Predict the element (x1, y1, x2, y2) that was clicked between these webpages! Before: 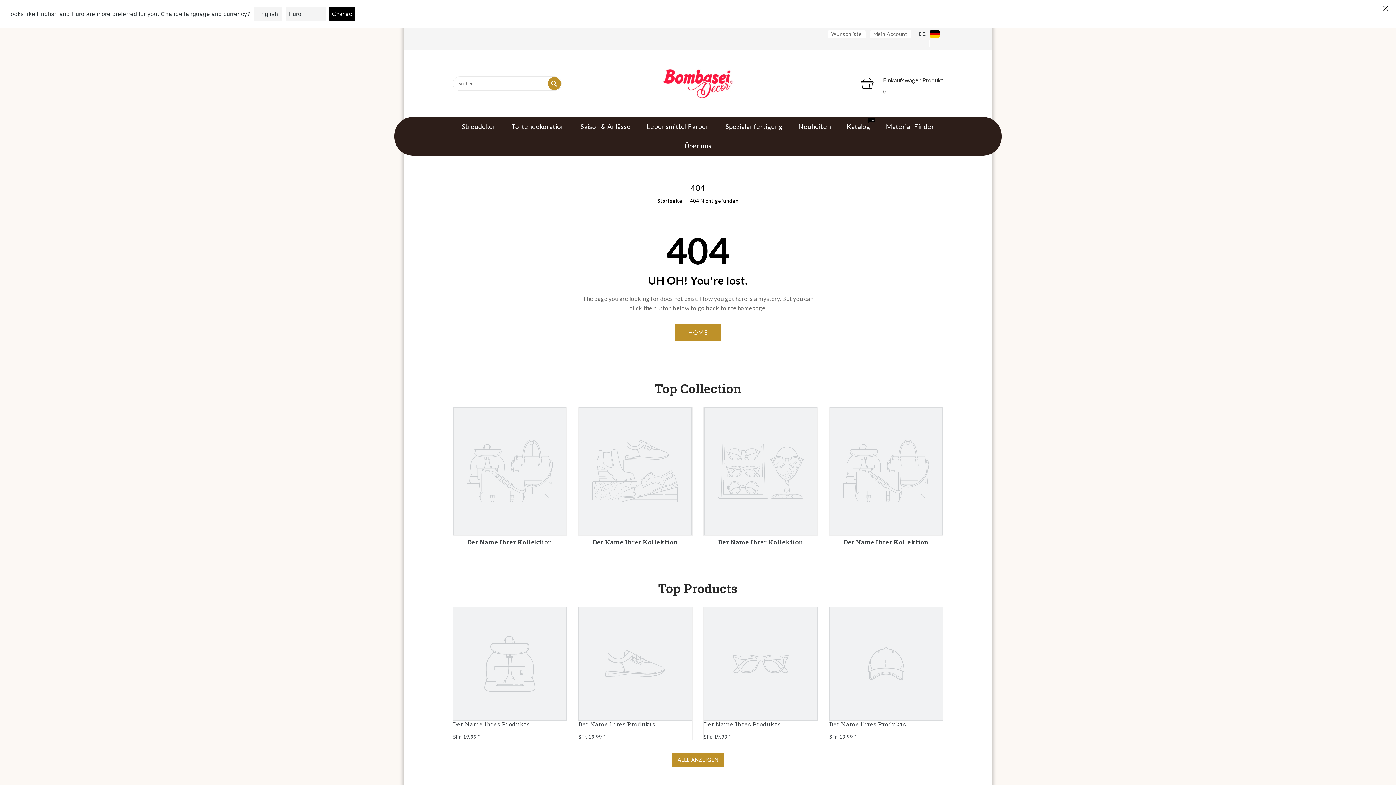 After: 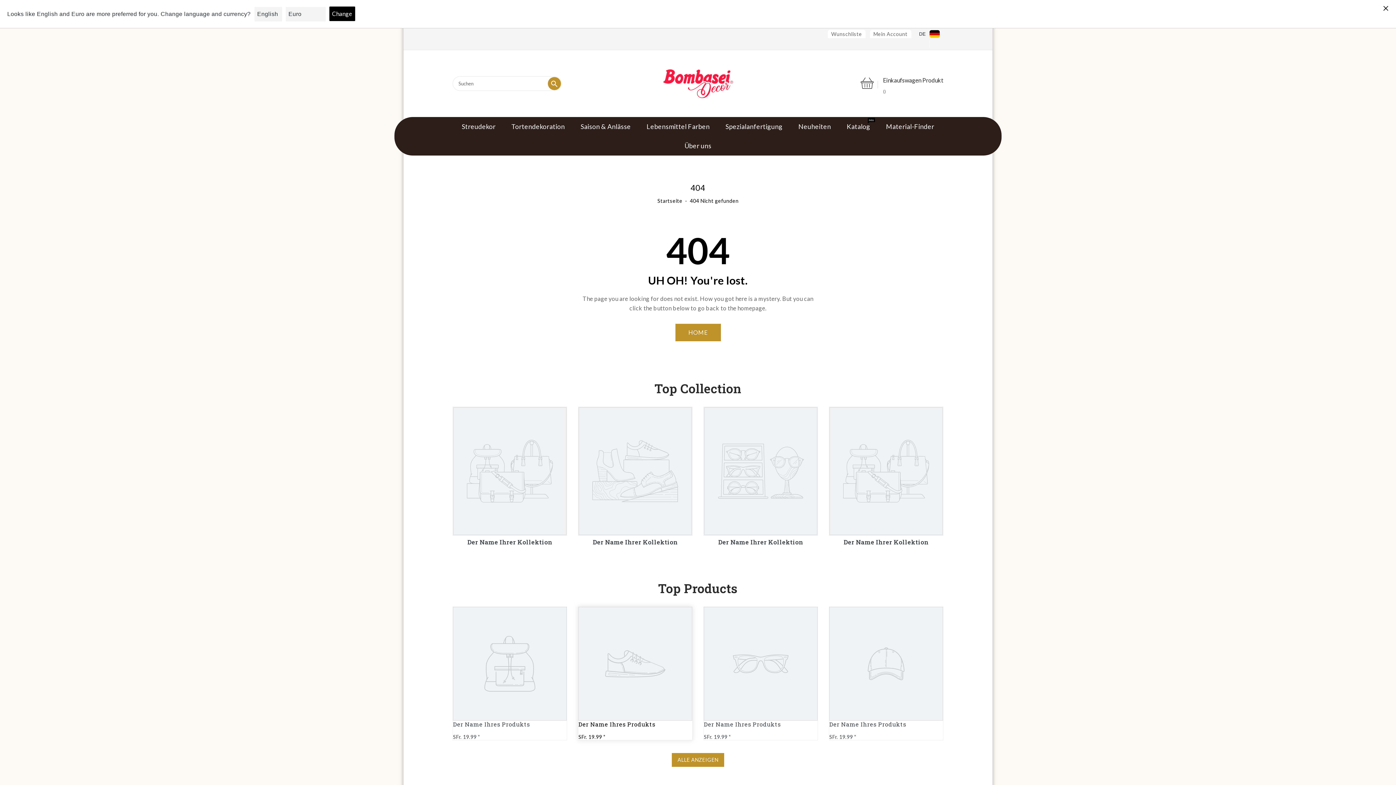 Action: bbox: (578, 607, 692, 740) label: Der Name Ihres Produkts
Normaler Preis
SFr. 19.99 *